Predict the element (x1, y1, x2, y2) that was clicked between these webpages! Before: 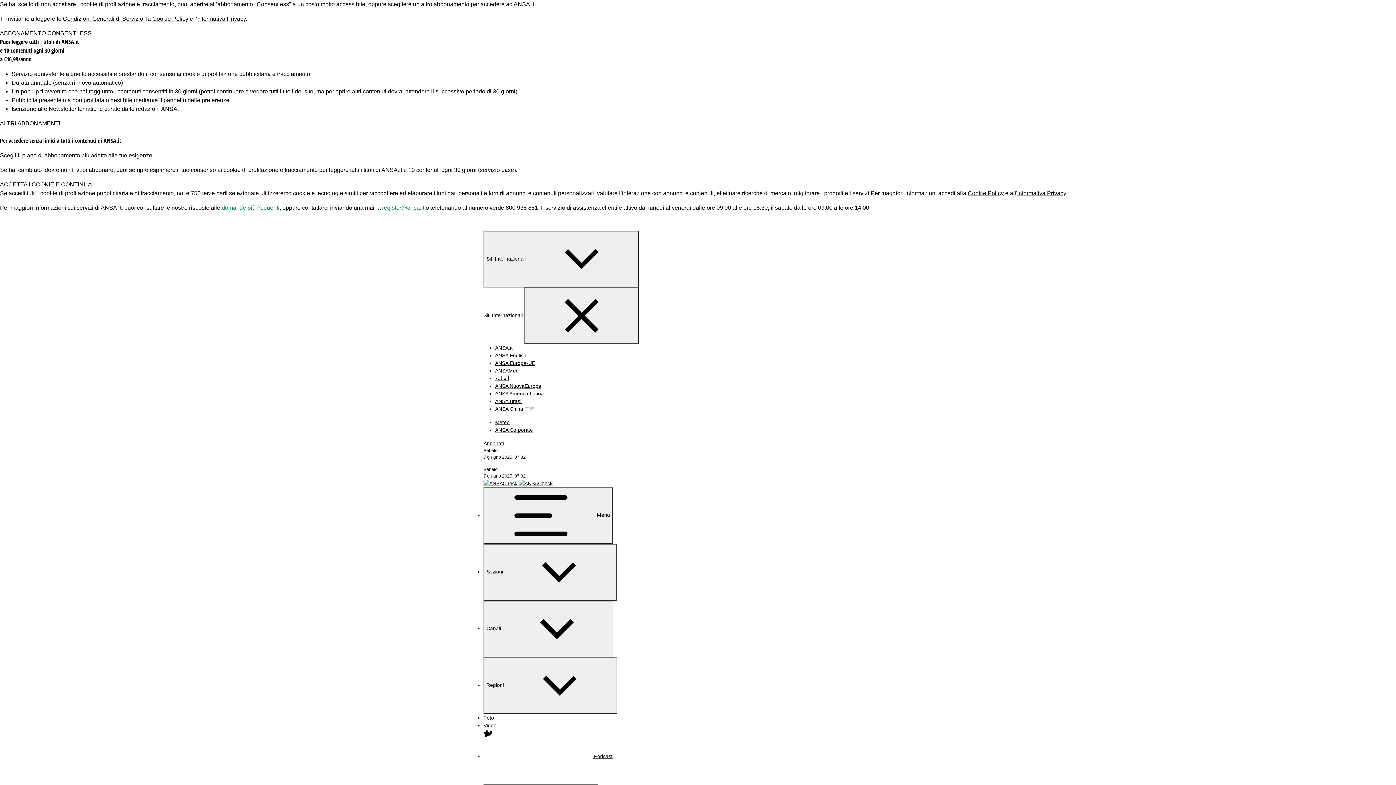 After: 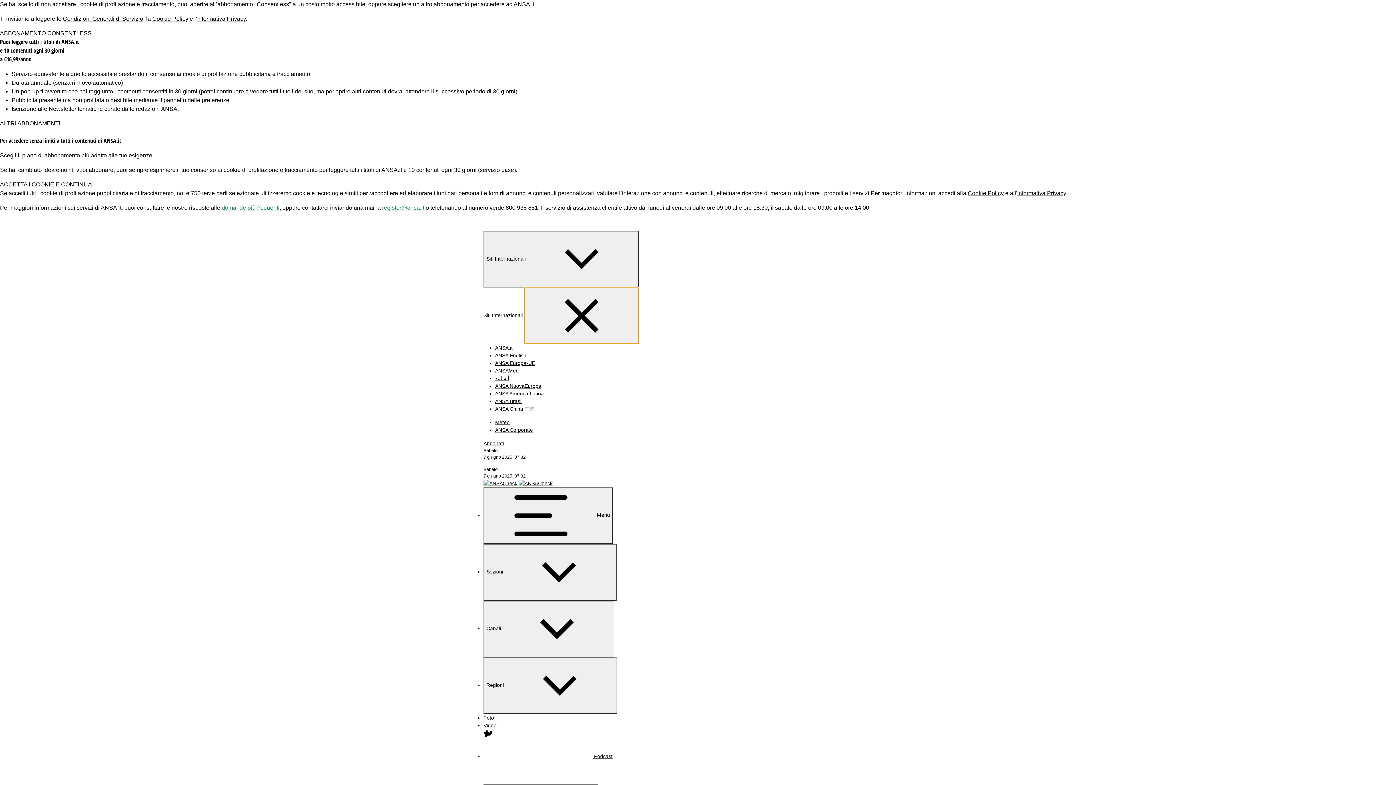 Action: bbox: (524, 287, 639, 344)